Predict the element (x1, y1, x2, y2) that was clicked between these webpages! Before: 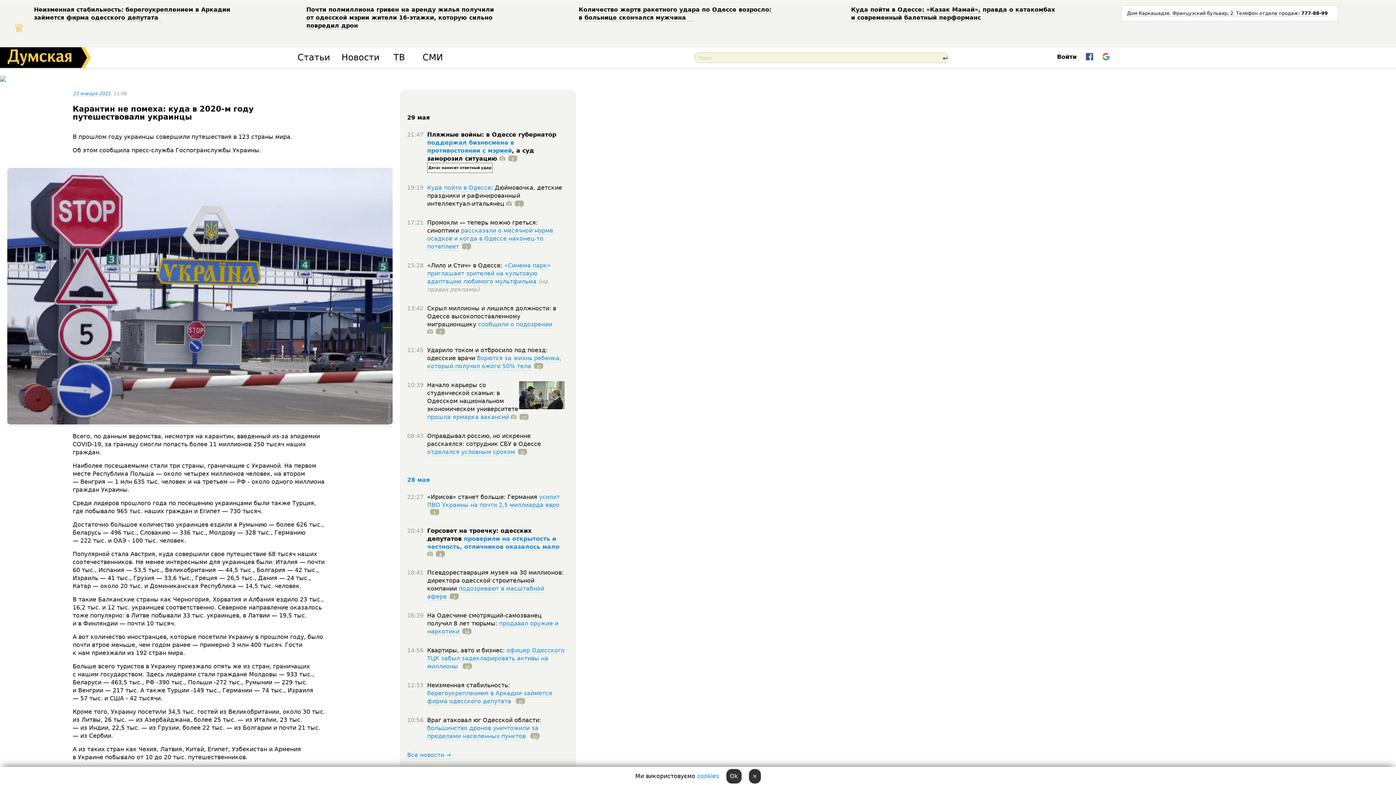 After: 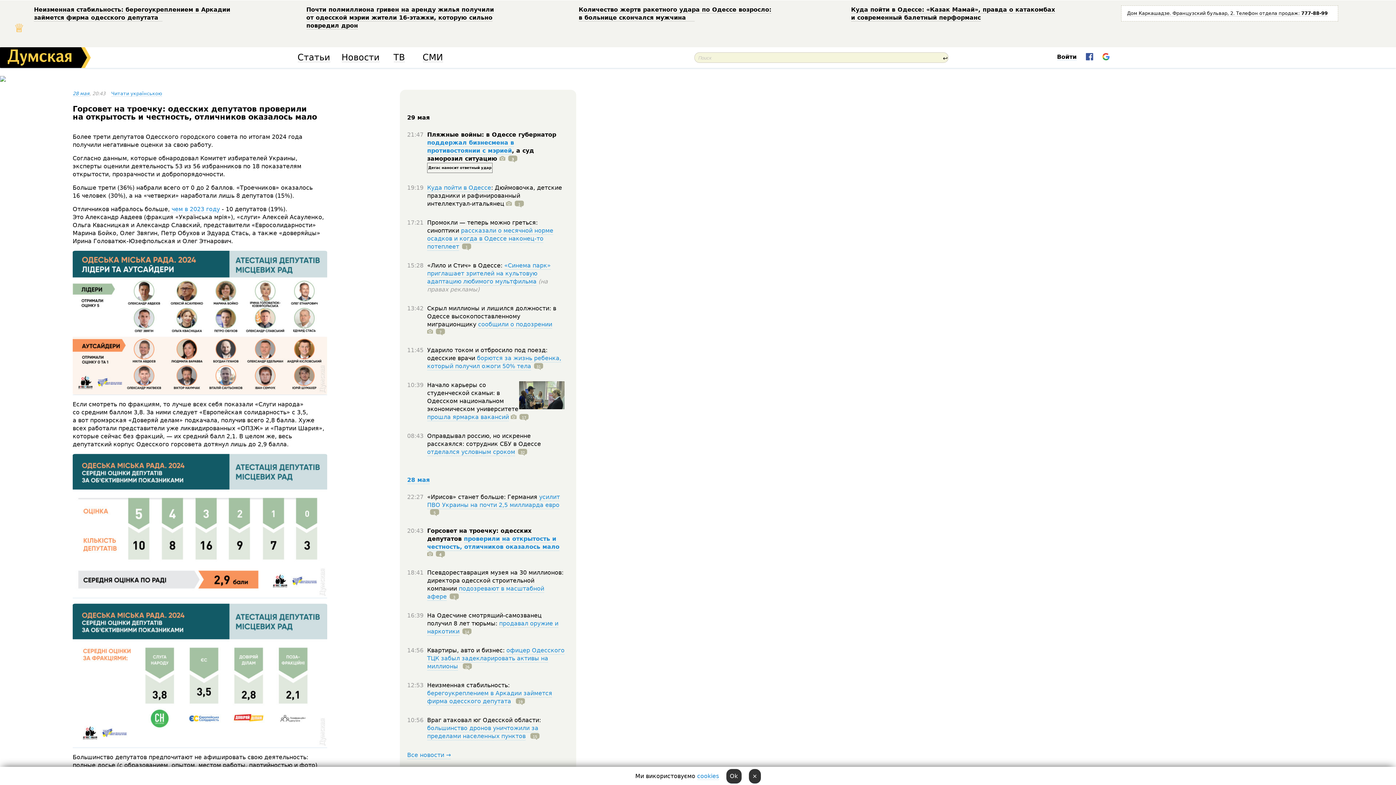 Action: bbox: (427, 535, 559, 551) label: проверили на открытость и честность, отличников оказалось мало